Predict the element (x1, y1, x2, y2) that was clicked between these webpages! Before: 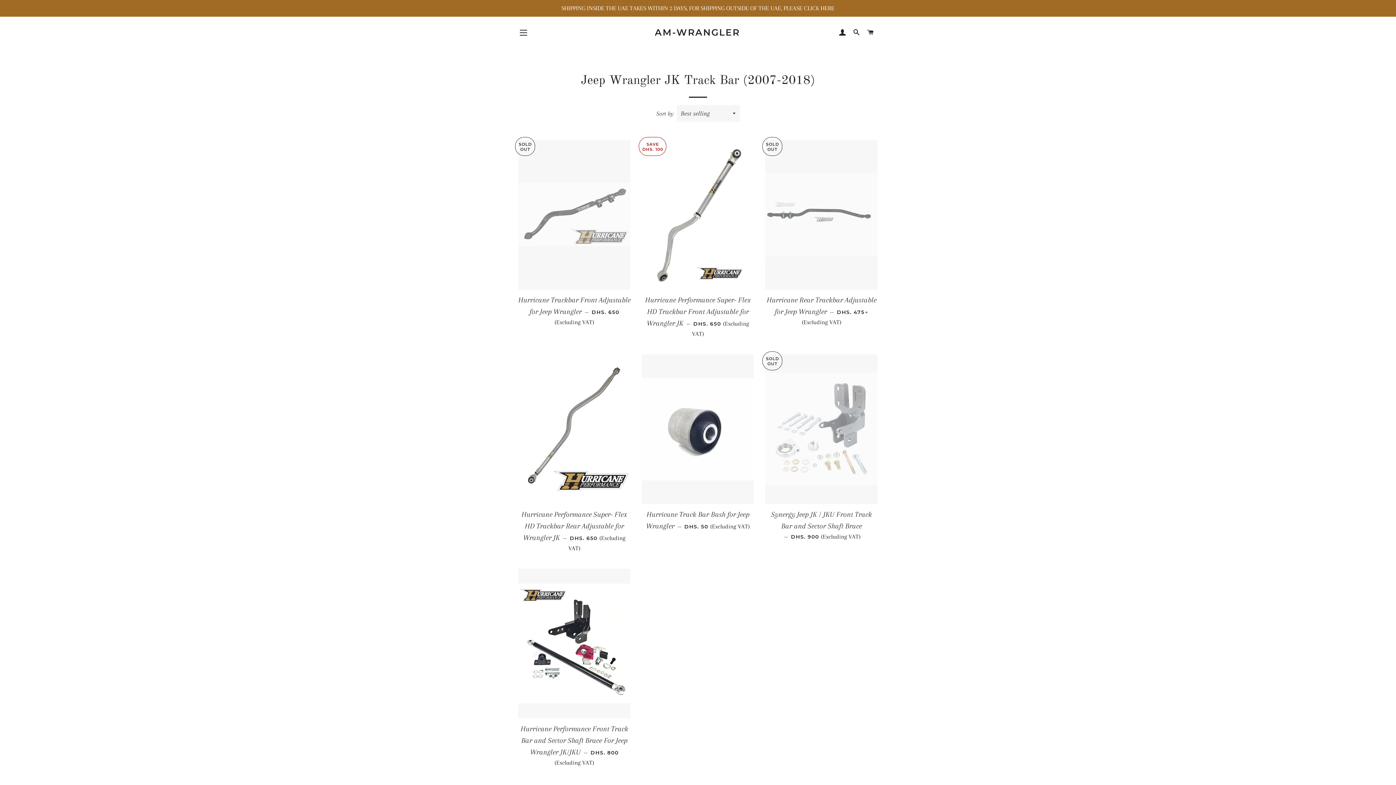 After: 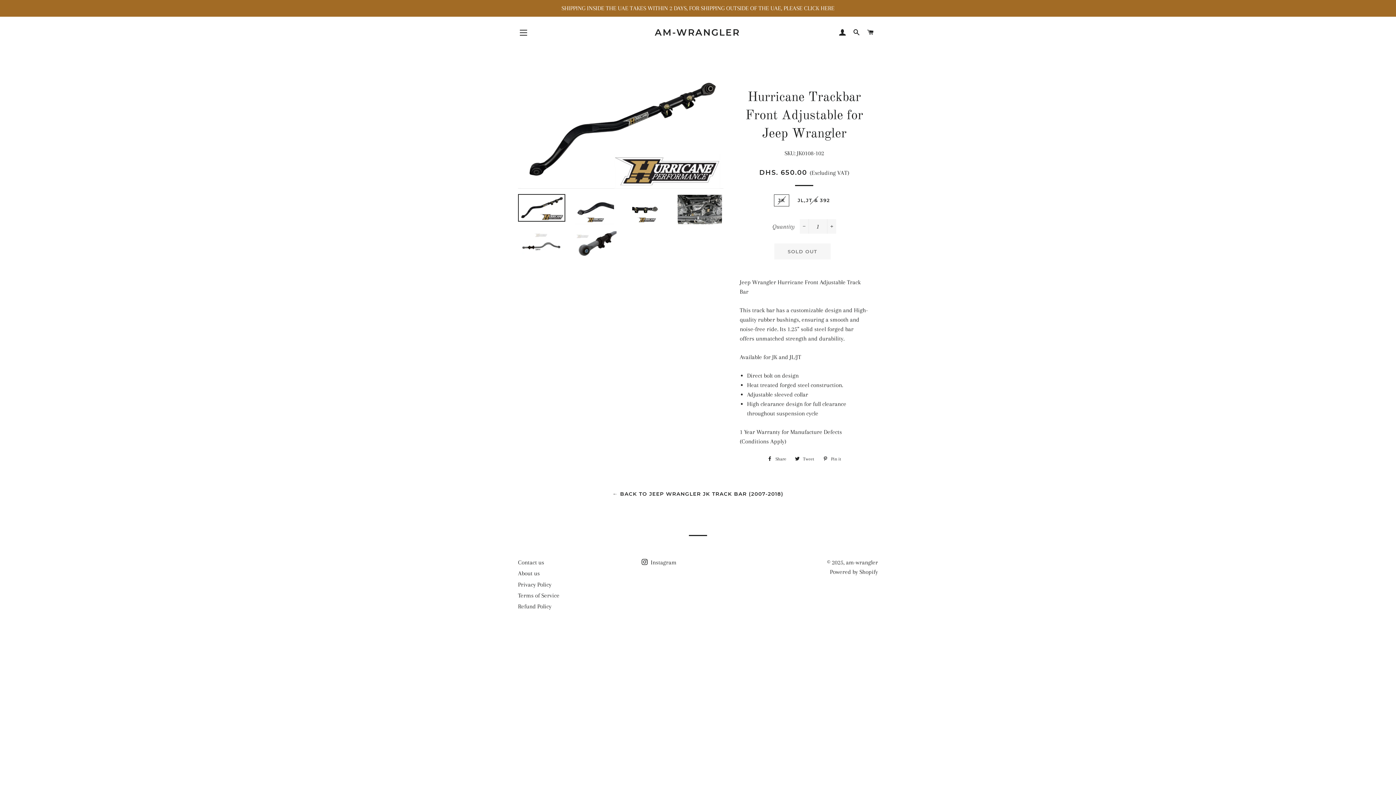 Action: bbox: (518, 289, 630, 332) label: Hurricane Trackbar Front Adjustable for Jeep Wrangler — 
SALE PRICE
DHS. 650 (Excluding VAT)